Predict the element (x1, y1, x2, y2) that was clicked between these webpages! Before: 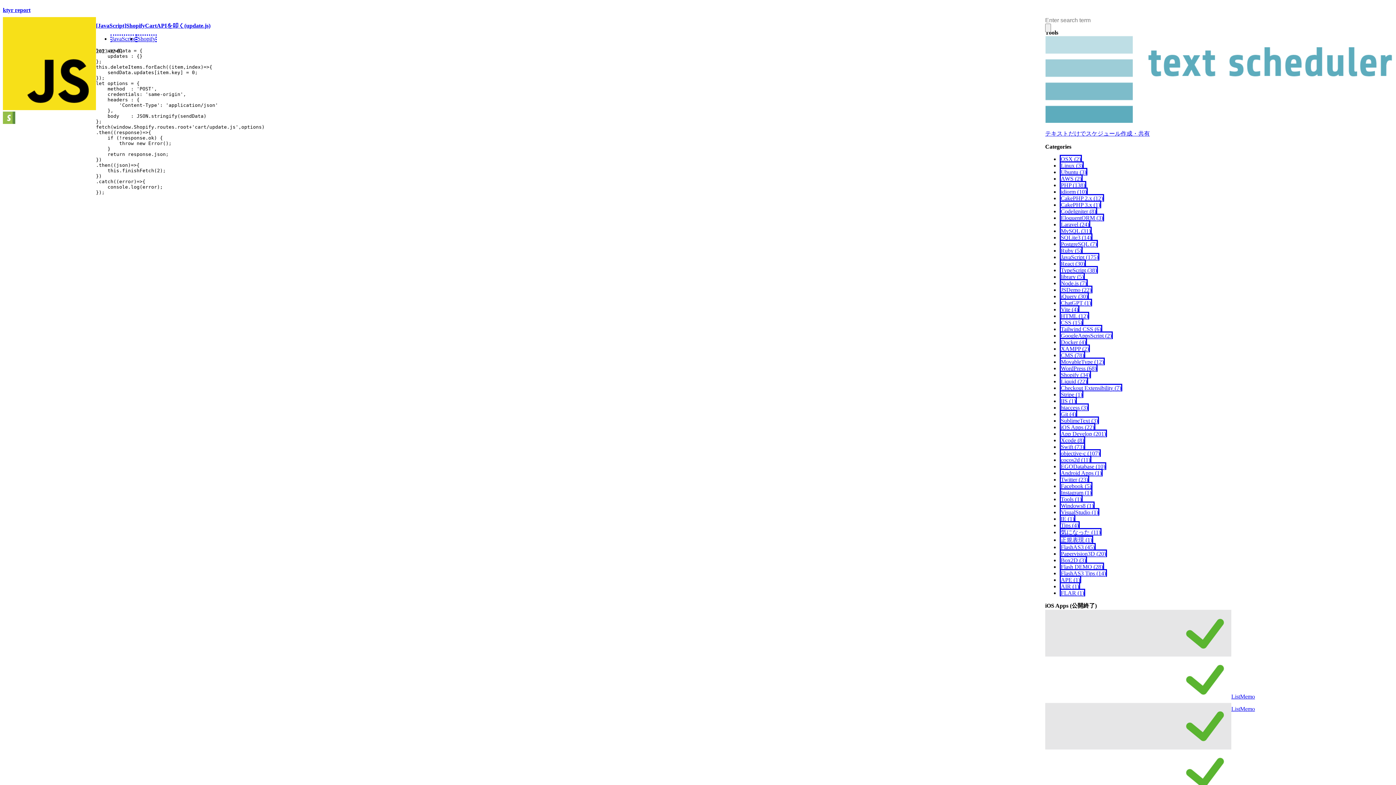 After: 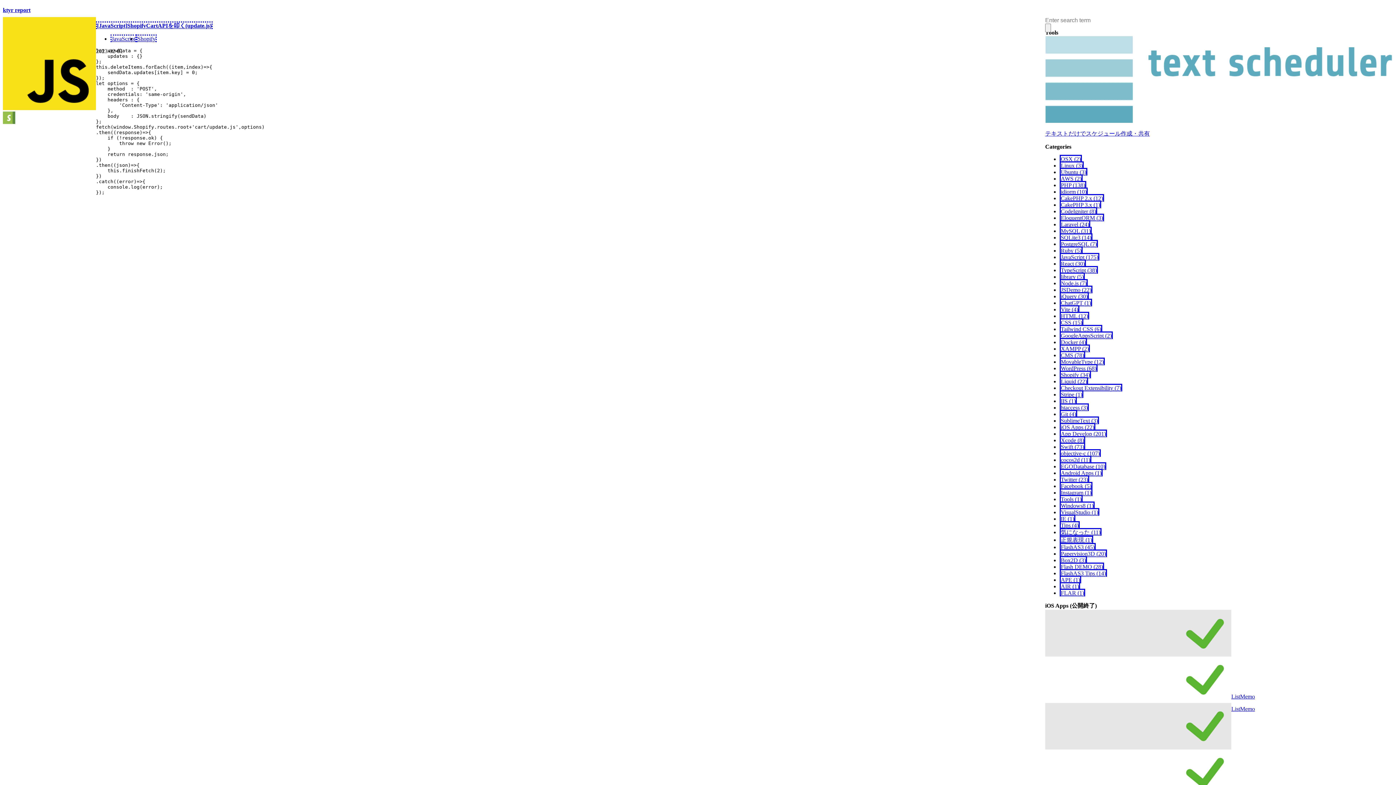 Action: label: [JavaScript]ShopifyCartAPIを叩く(update.js) bbox: (96, 22, 210, 28)